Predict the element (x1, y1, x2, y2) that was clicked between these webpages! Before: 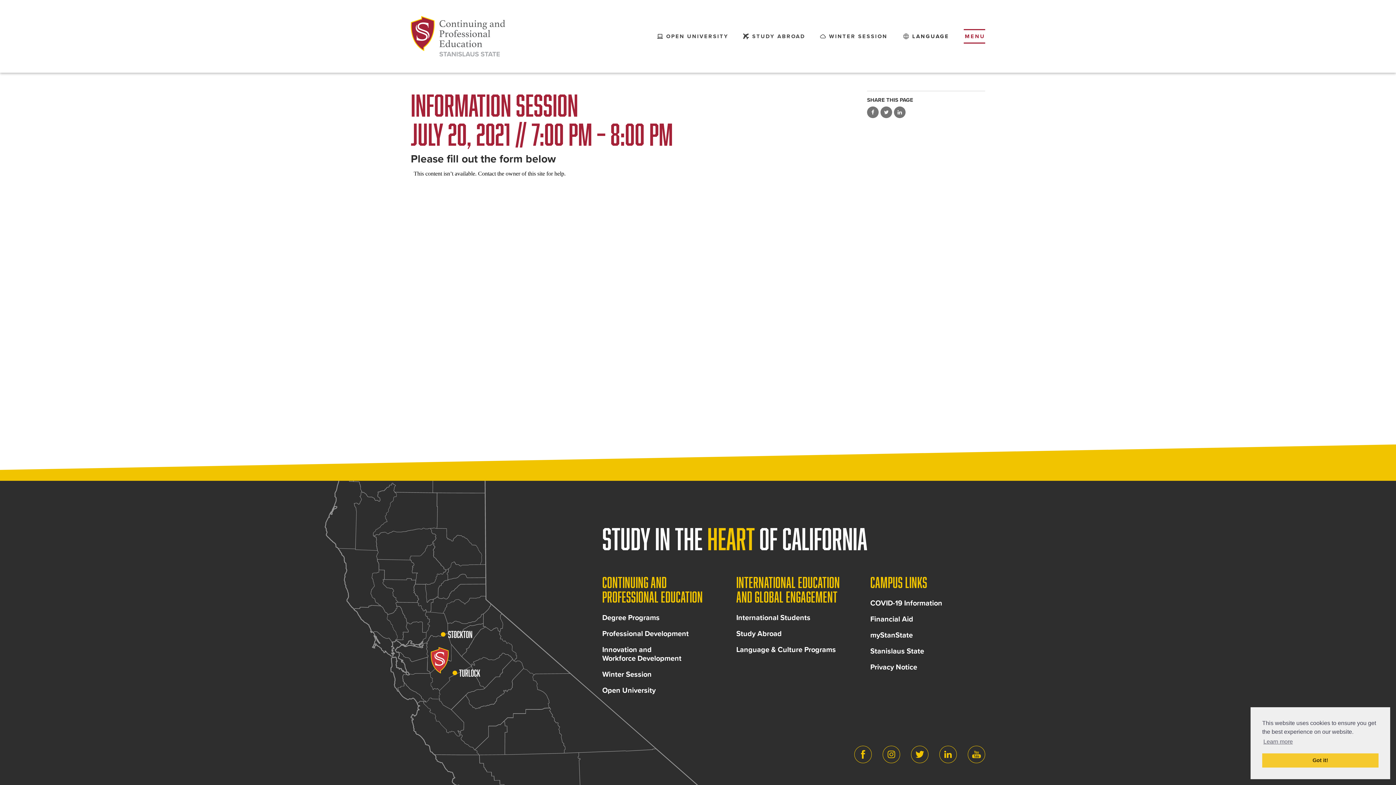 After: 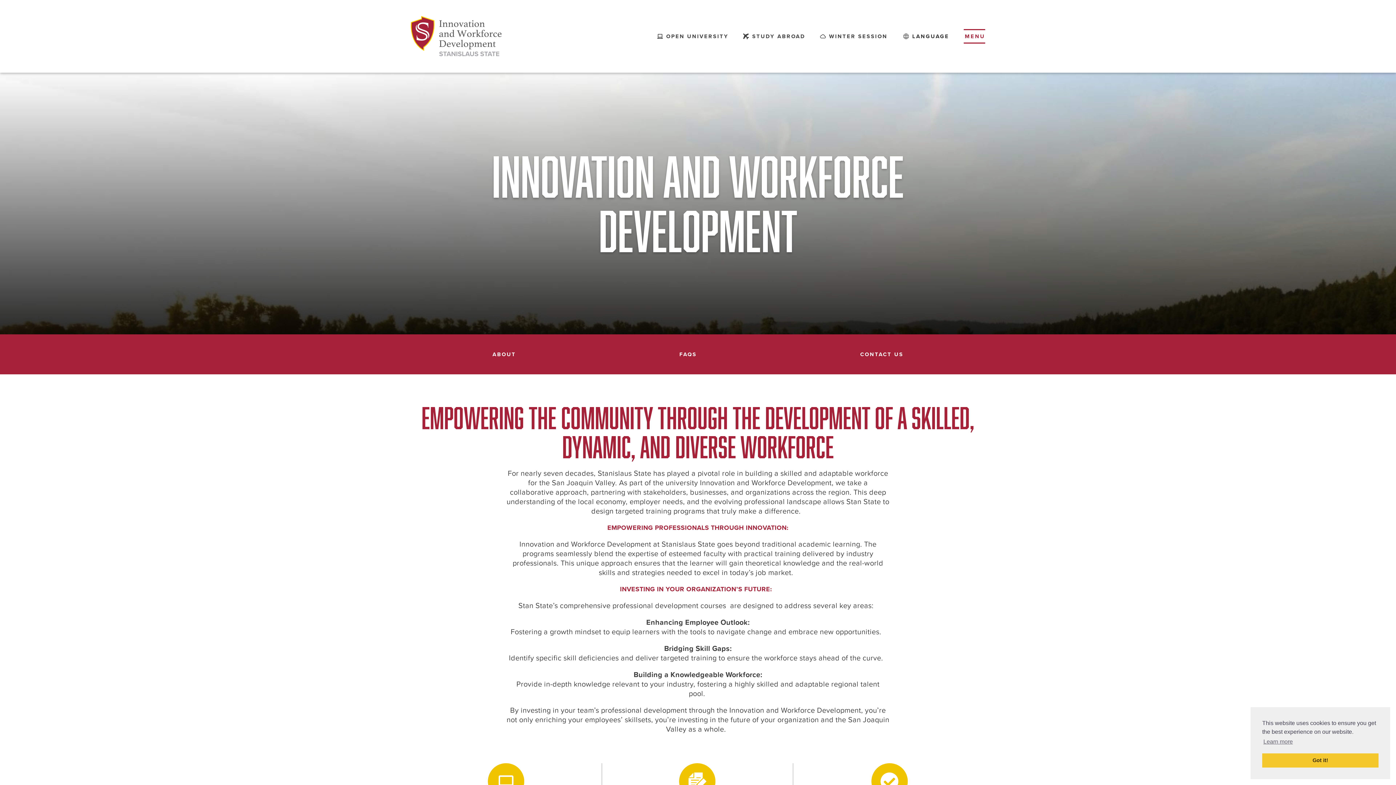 Action: bbox: (602, 645, 681, 663) label: Innovation and Workforce Development